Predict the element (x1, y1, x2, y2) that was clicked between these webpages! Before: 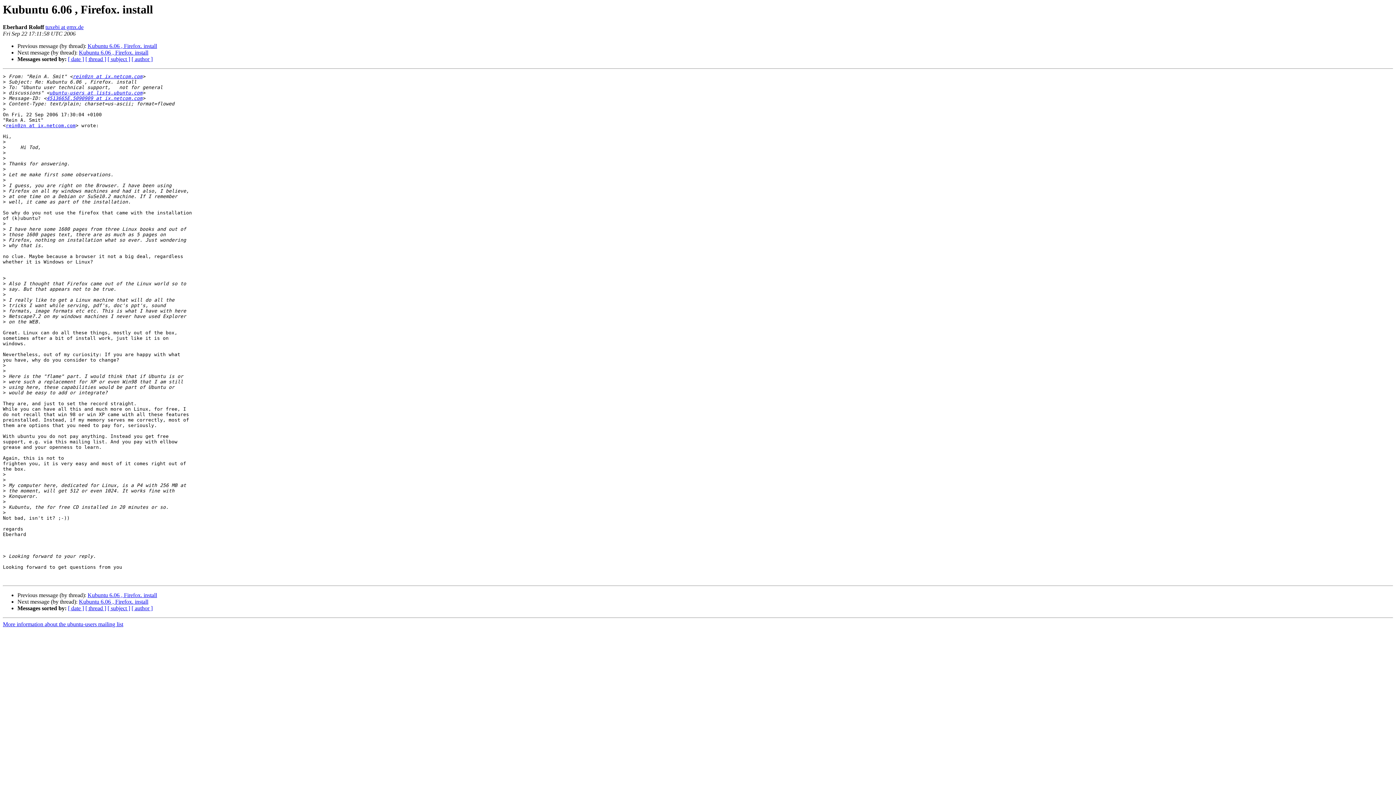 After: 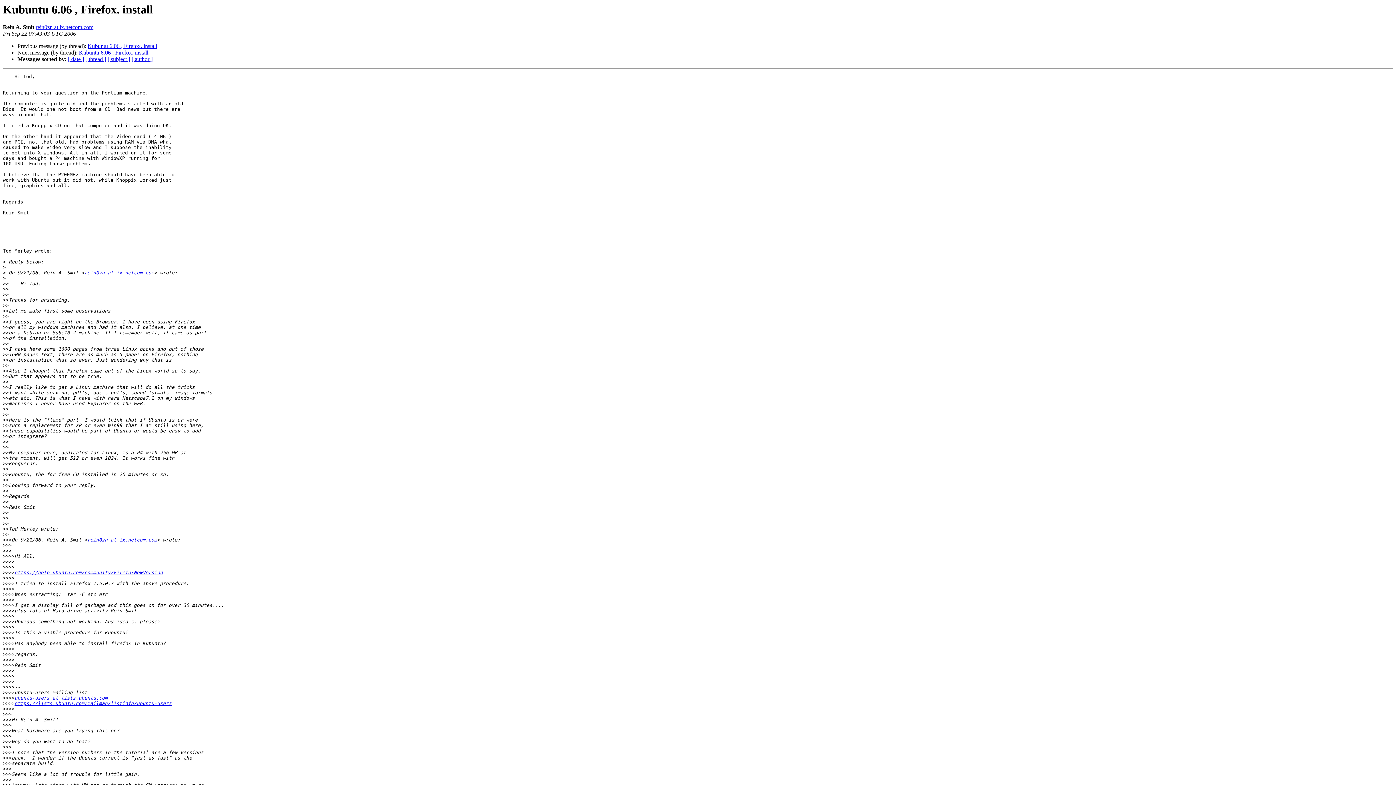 Action: label: Kubuntu 6.06 , Firefox. install bbox: (87, 592, 157, 598)